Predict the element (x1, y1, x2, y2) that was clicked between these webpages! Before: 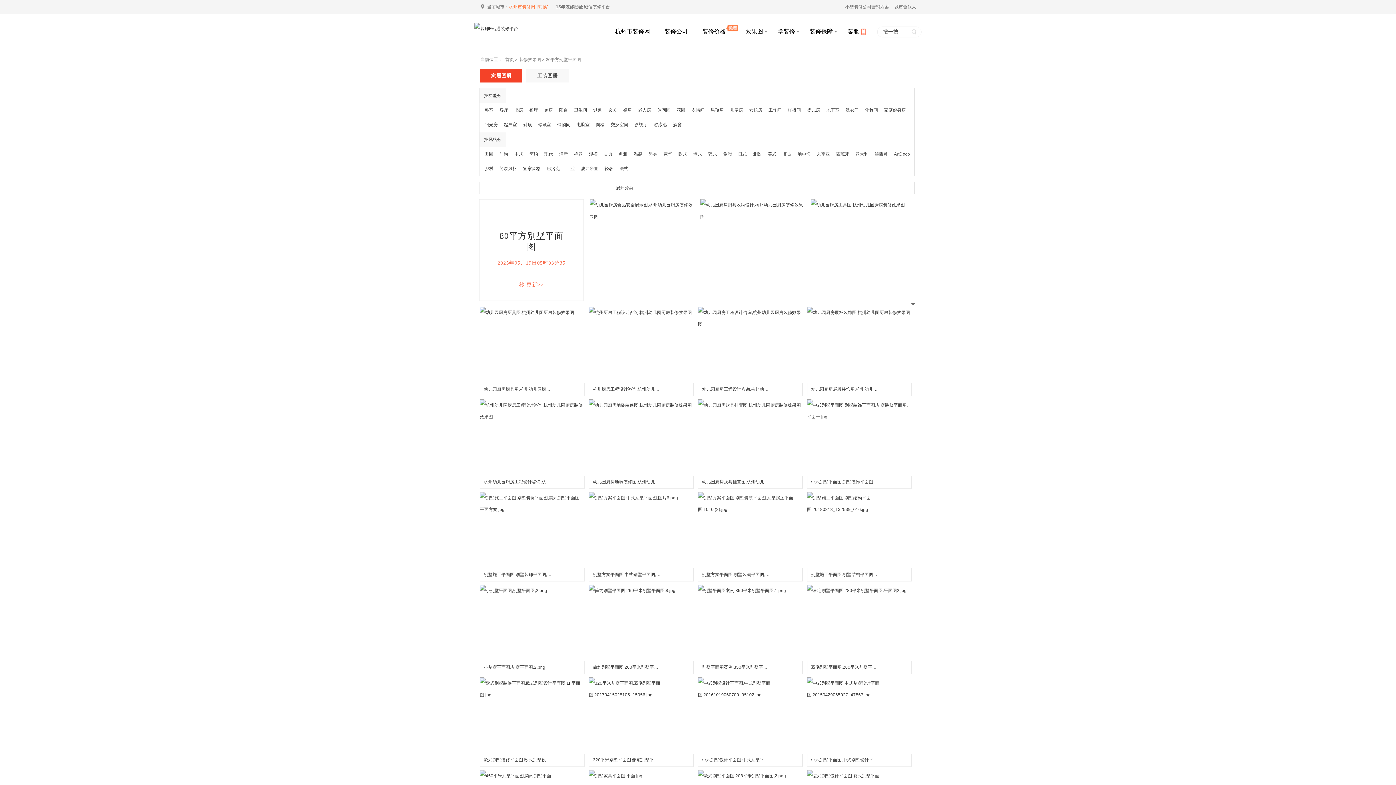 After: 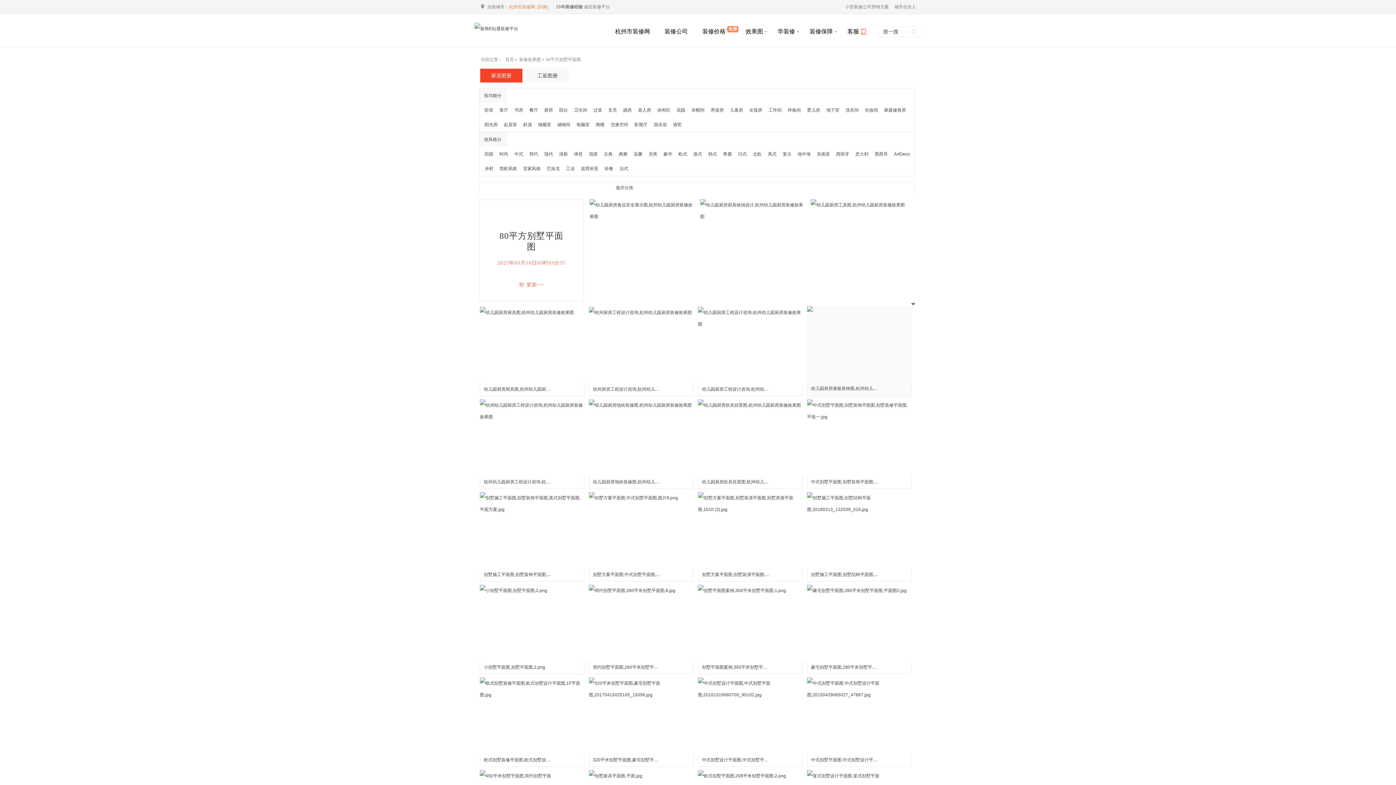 Action: bbox: (807, 306, 912, 383)